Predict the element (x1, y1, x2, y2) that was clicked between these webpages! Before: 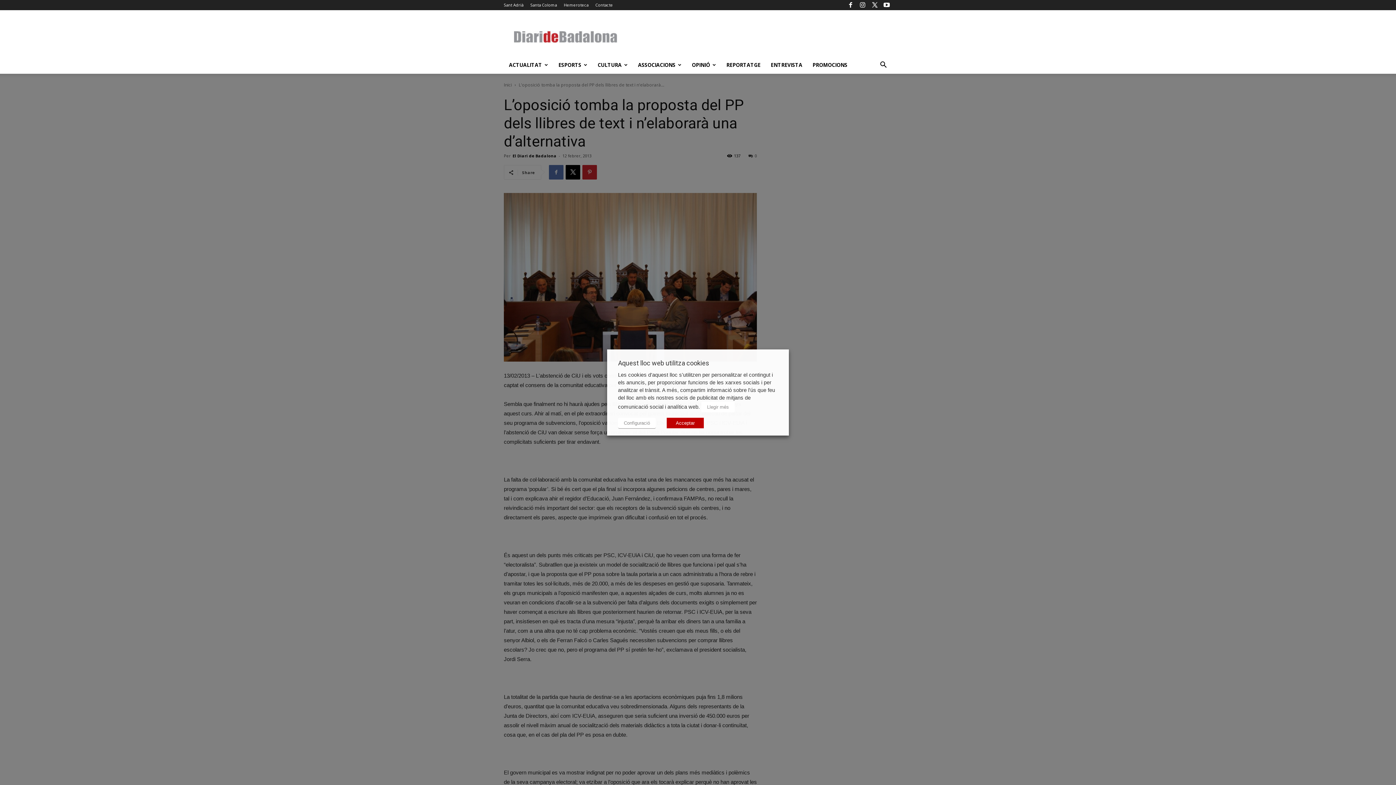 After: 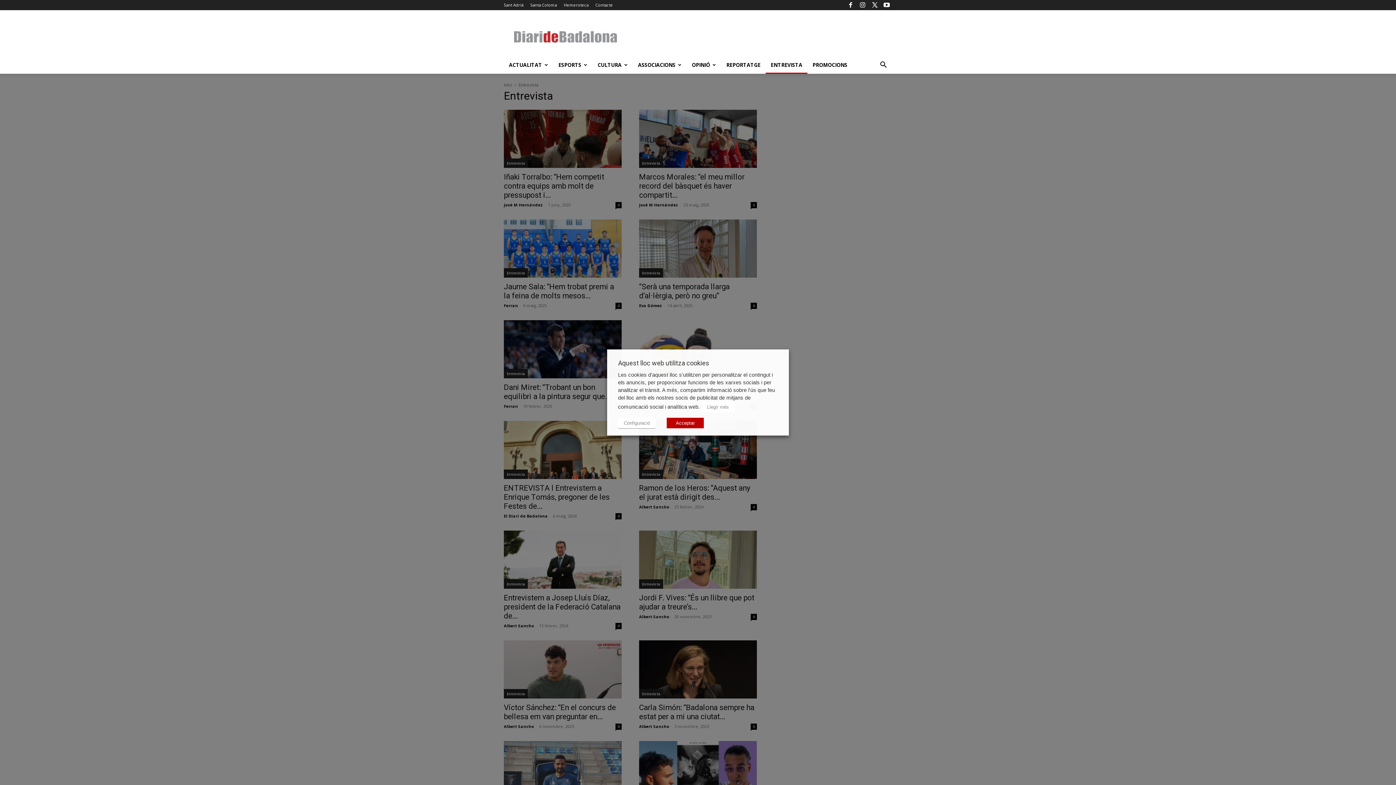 Action: label: ENTREVISTA bbox: (765, 56, 807, 73)